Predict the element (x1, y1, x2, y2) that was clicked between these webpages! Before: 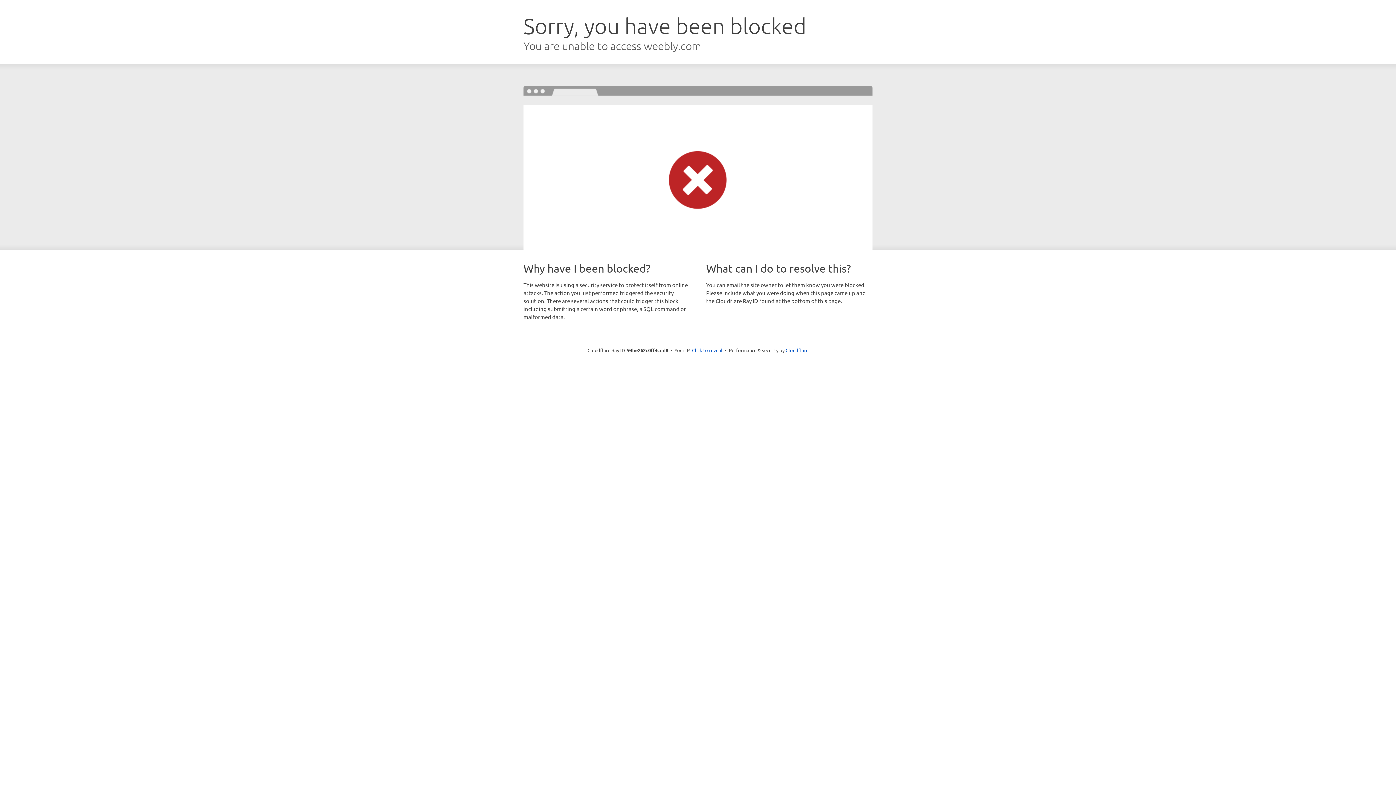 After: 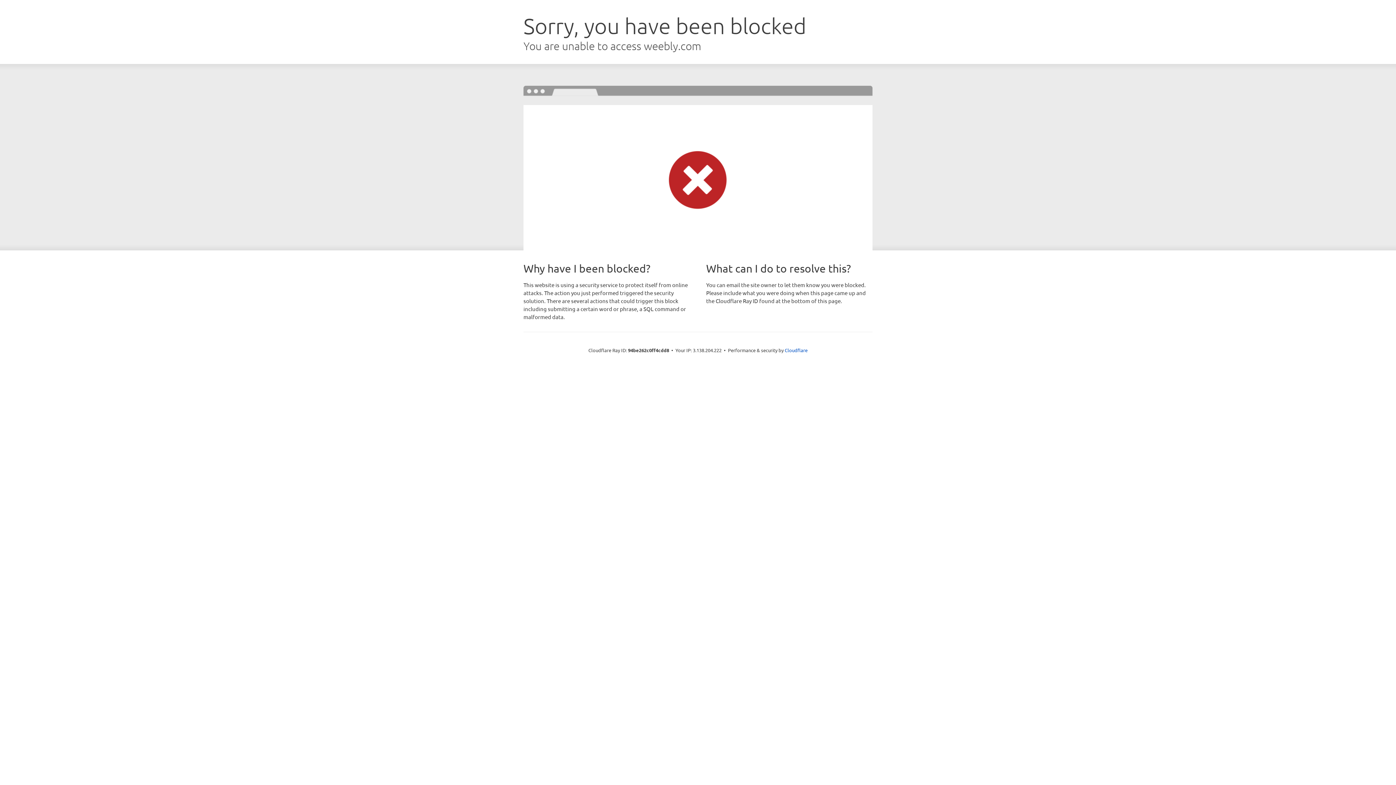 Action: label: Click to reveal bbox: (692, 346, 722, 353)